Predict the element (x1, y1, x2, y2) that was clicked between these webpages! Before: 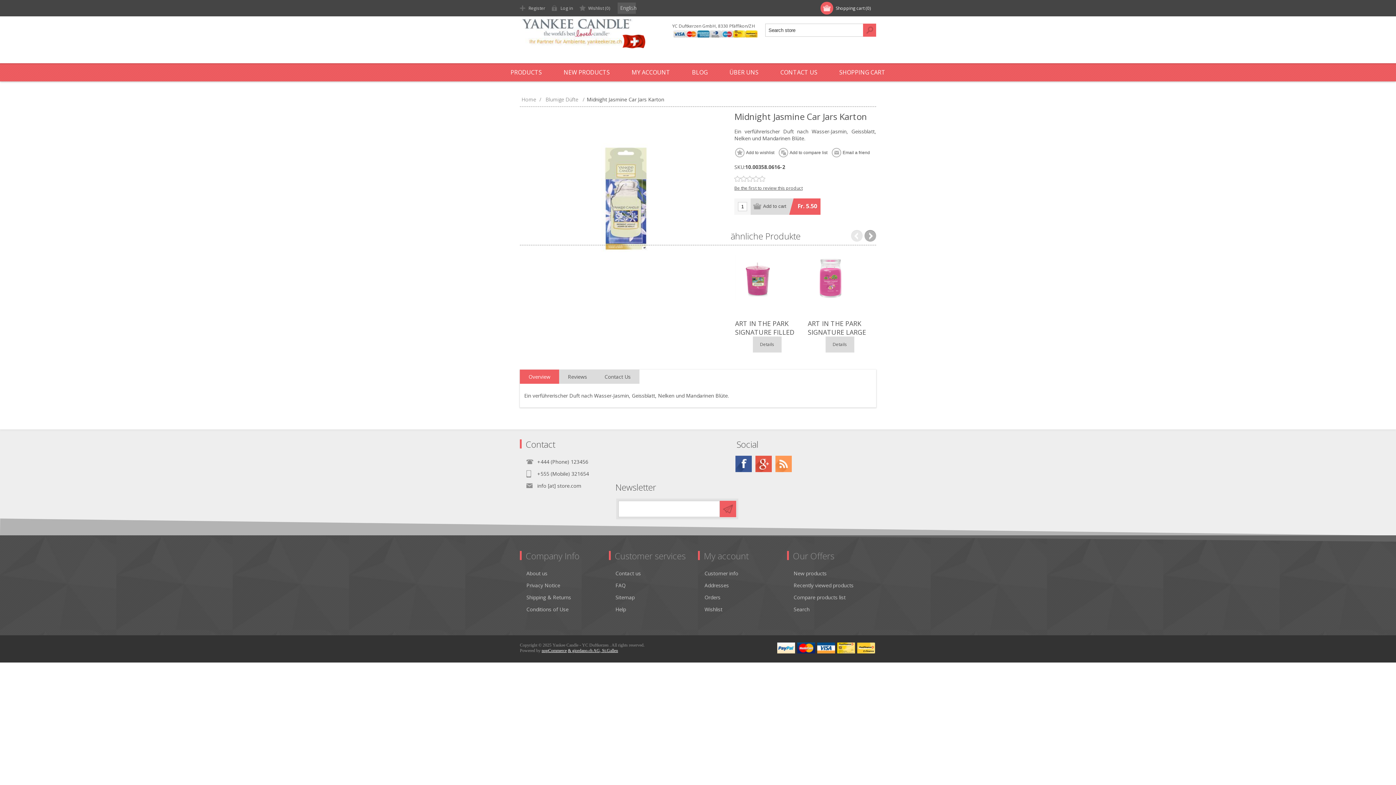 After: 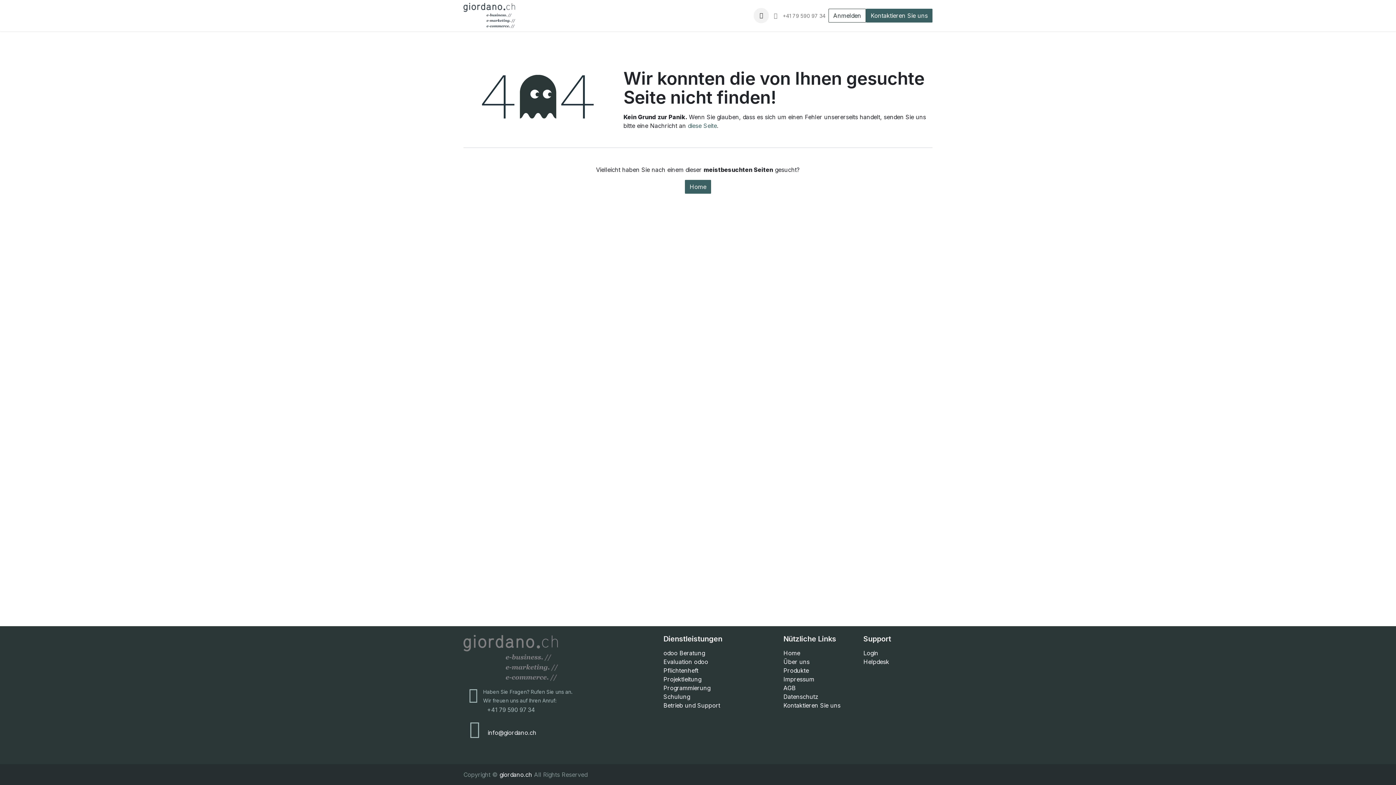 Action: bbox: (568, 648, 618, 653) label: & giordano.ch AG, St.Gallen